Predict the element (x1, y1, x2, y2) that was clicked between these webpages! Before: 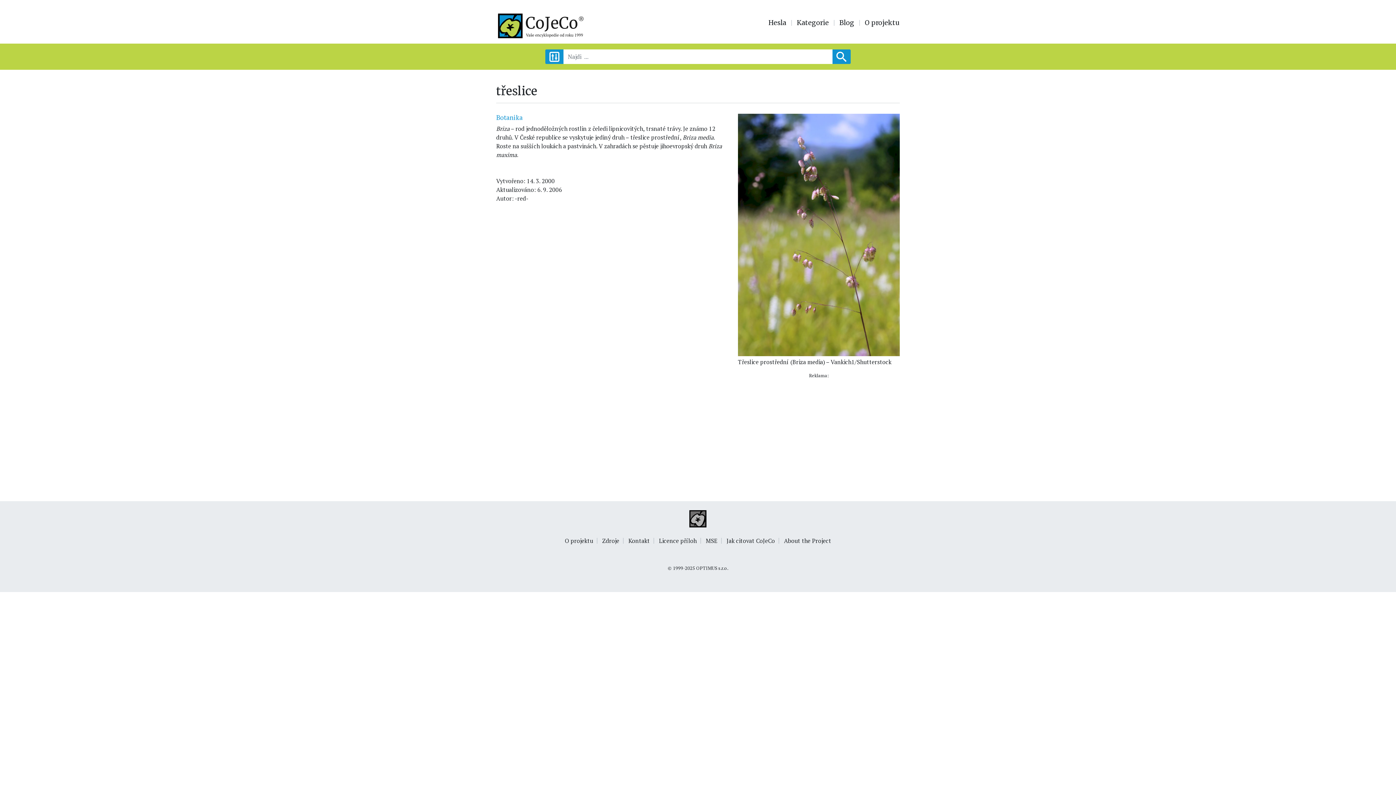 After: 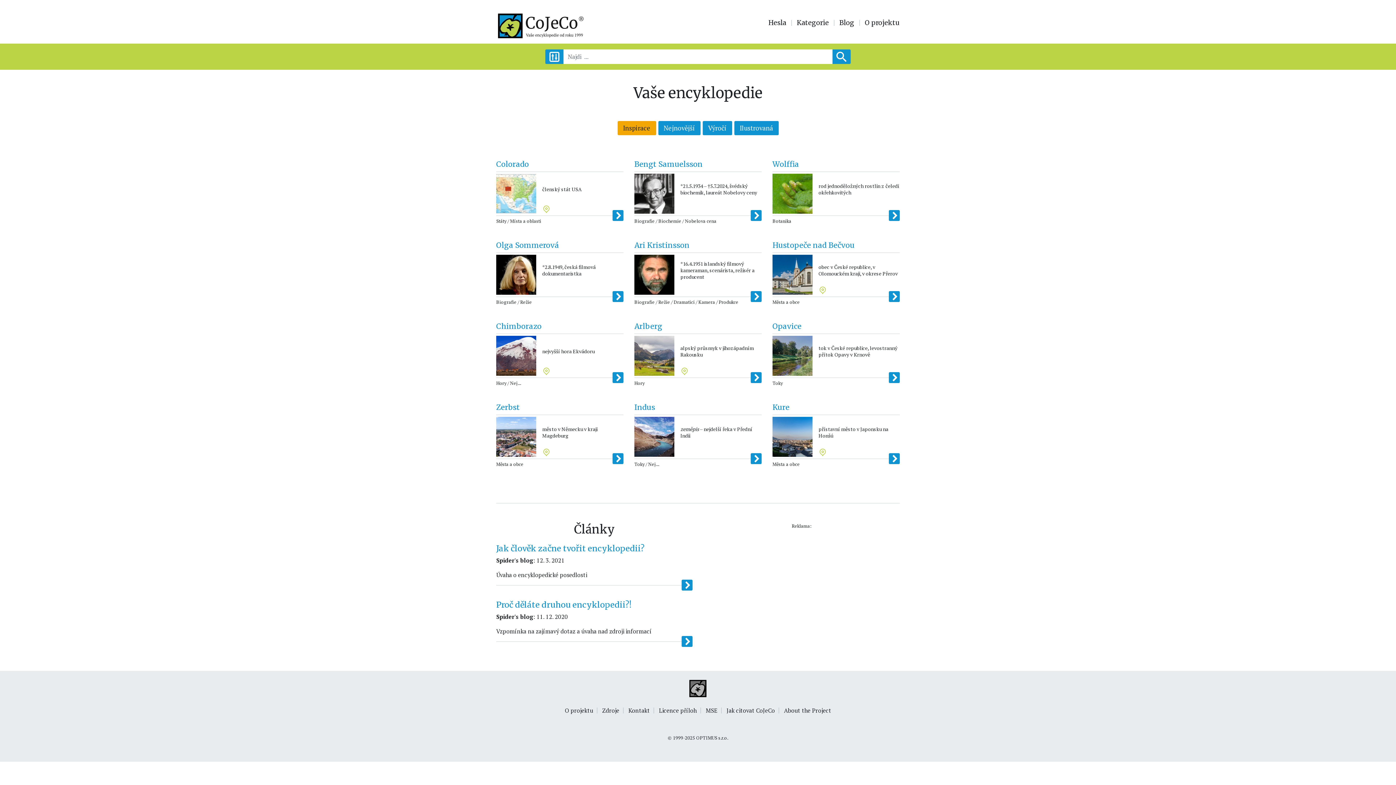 Action: bbox: (496, 20, 586, 28)